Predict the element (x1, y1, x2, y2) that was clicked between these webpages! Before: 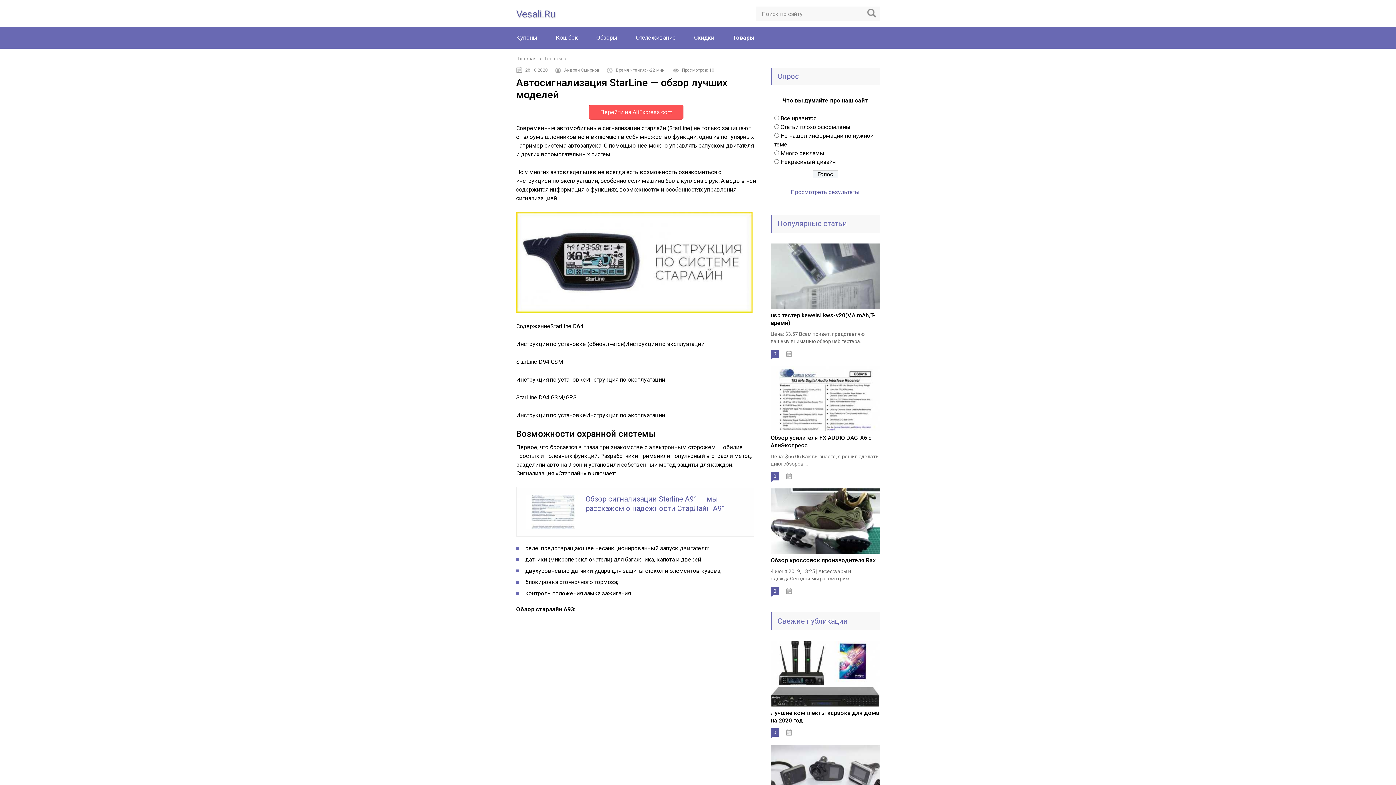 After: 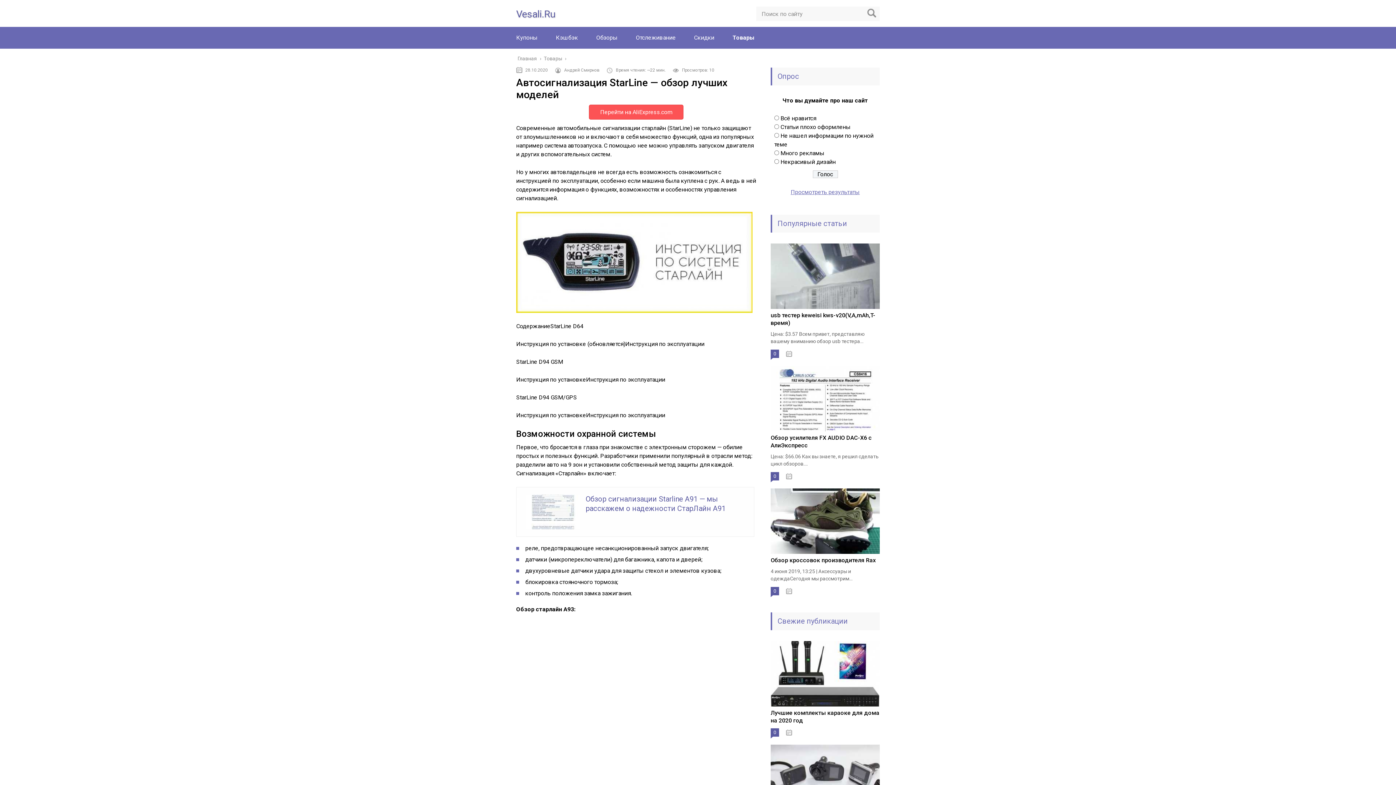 Action: label: Просмотреть результаты bbox: (790, 188, 860, 195)